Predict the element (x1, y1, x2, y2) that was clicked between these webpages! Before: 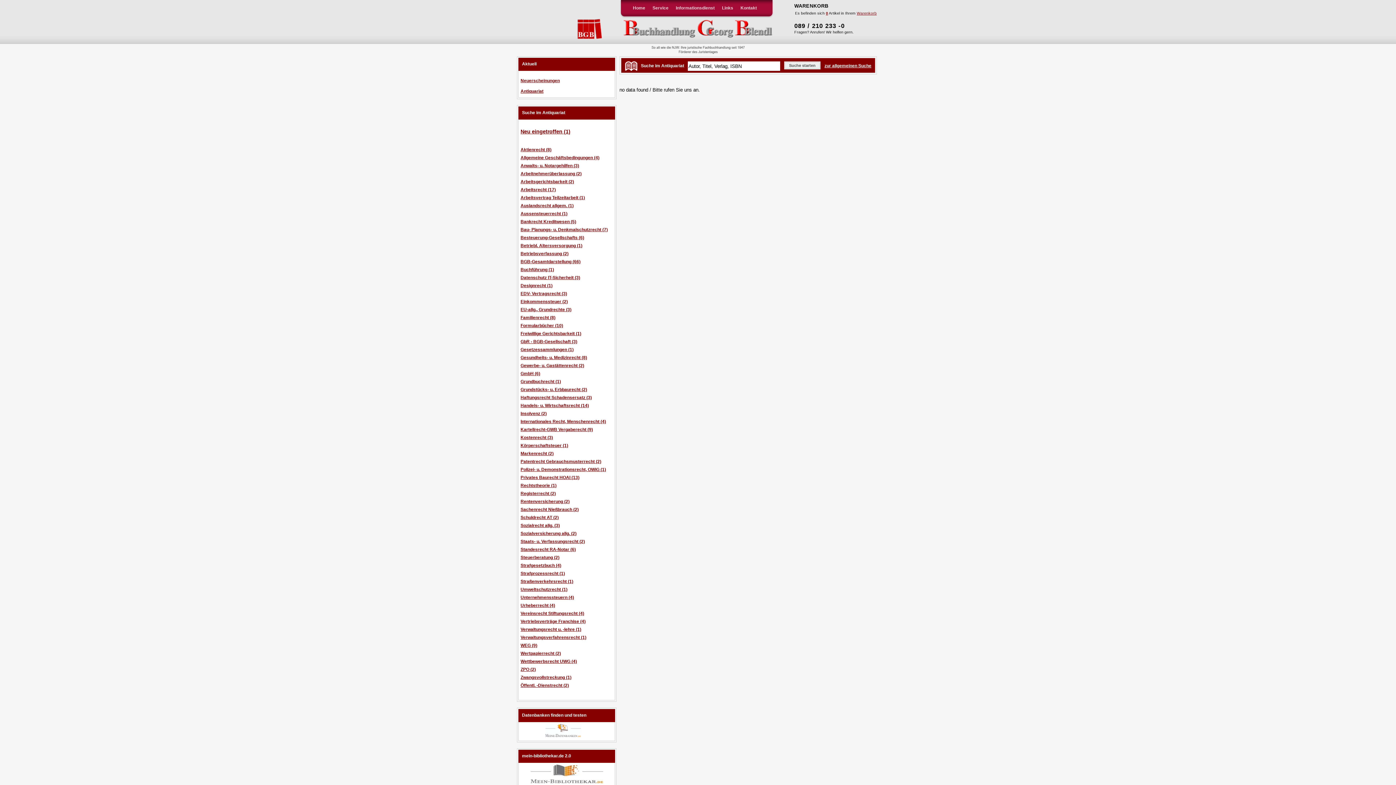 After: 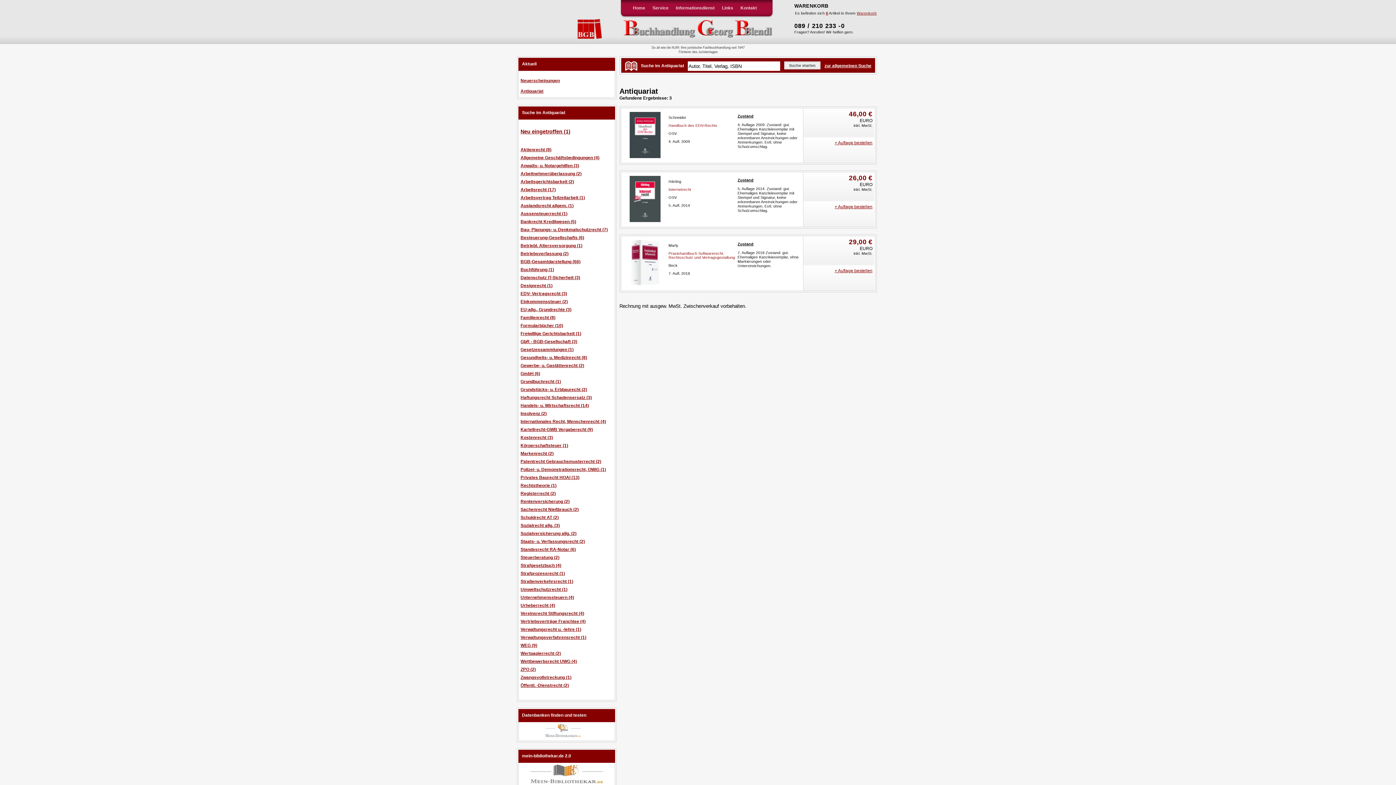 Action: label: EDV- Vertragsrecht (3) bbox: (520, 291, 567, 296)